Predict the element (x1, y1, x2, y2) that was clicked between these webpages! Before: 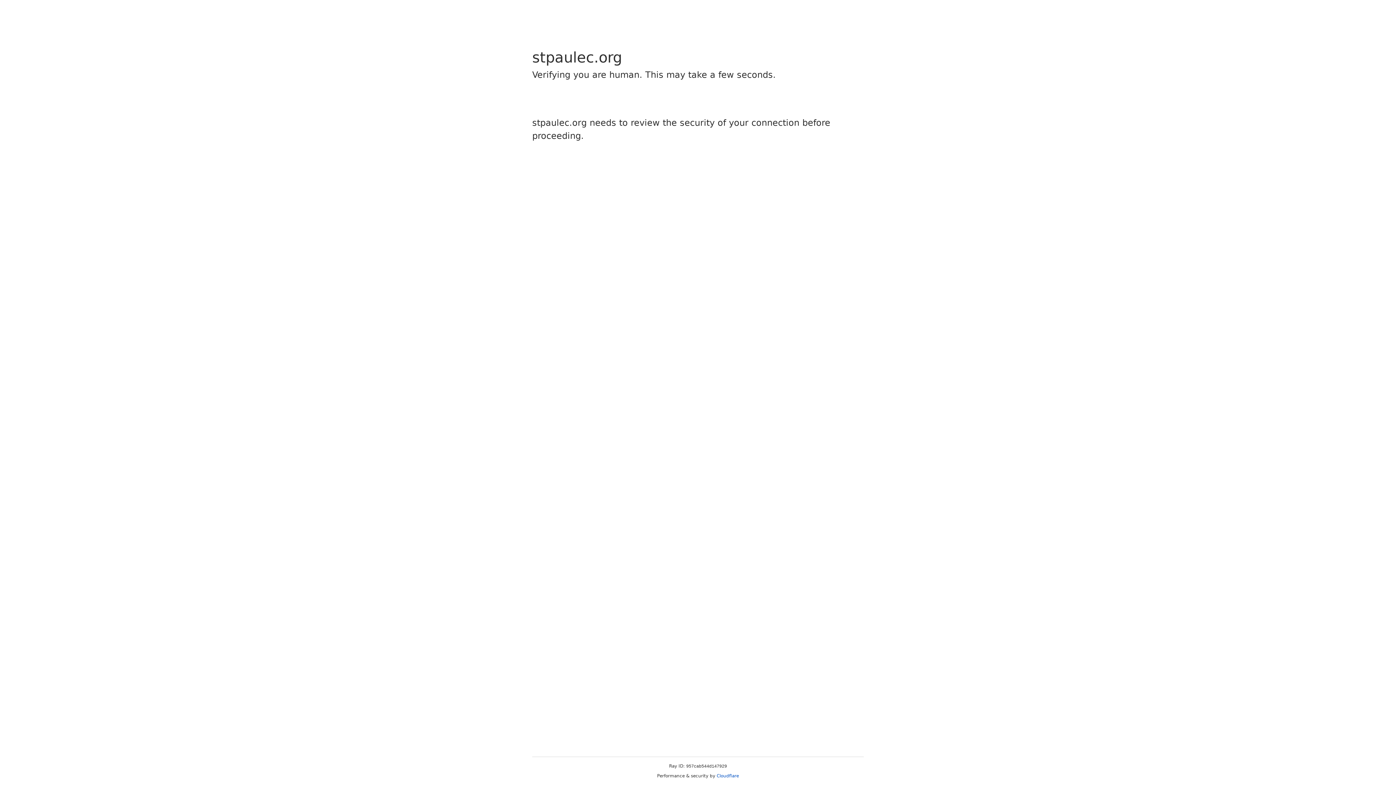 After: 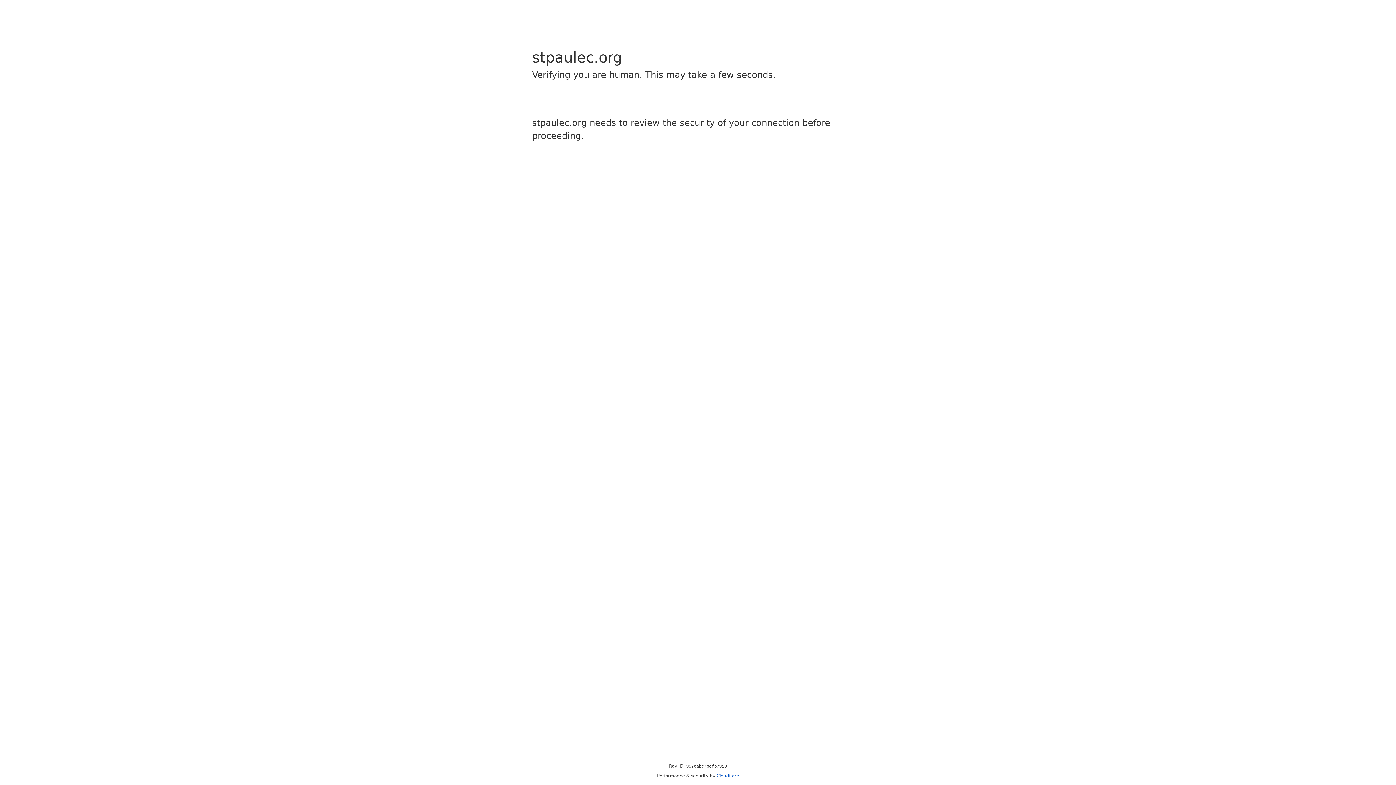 Action: label: Cloudflare bbox: (716, 773, 739, 778)